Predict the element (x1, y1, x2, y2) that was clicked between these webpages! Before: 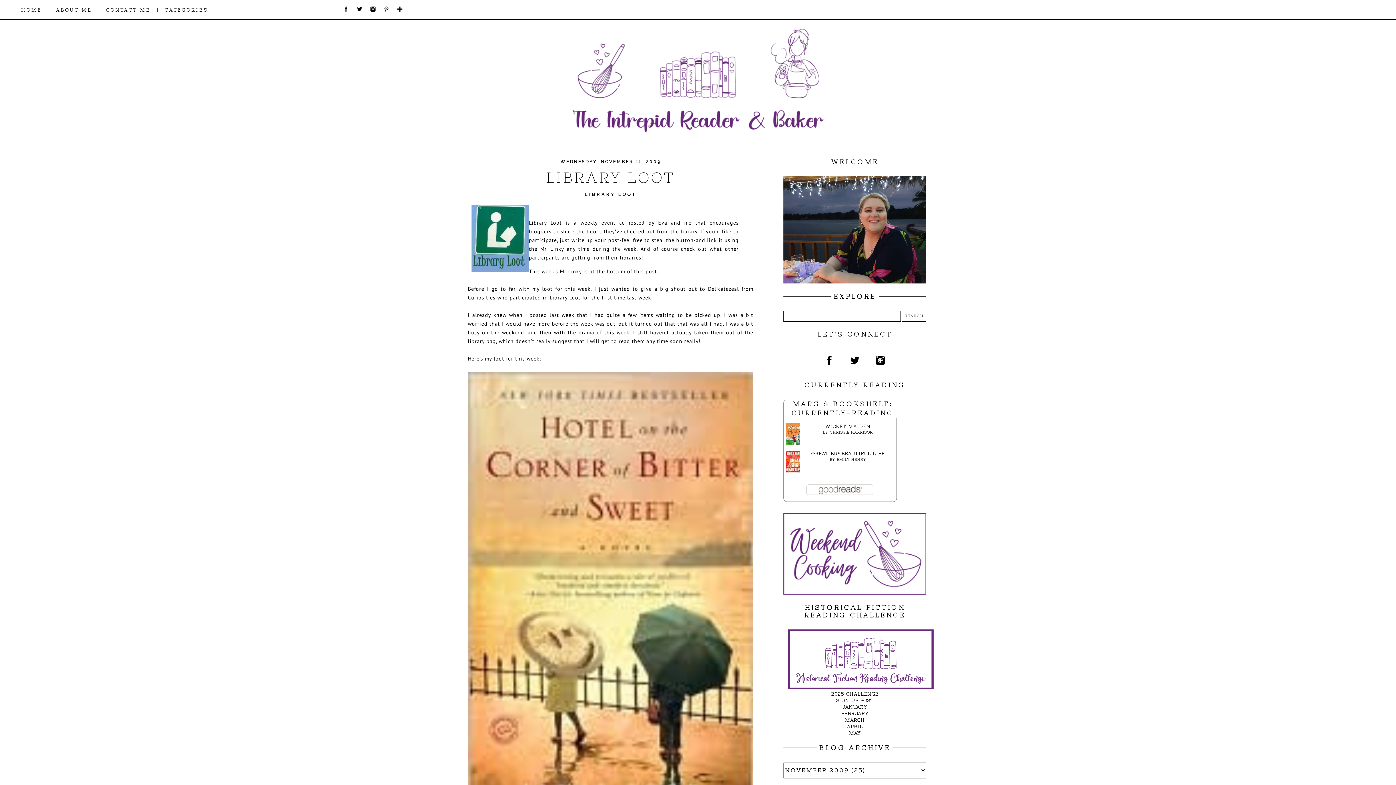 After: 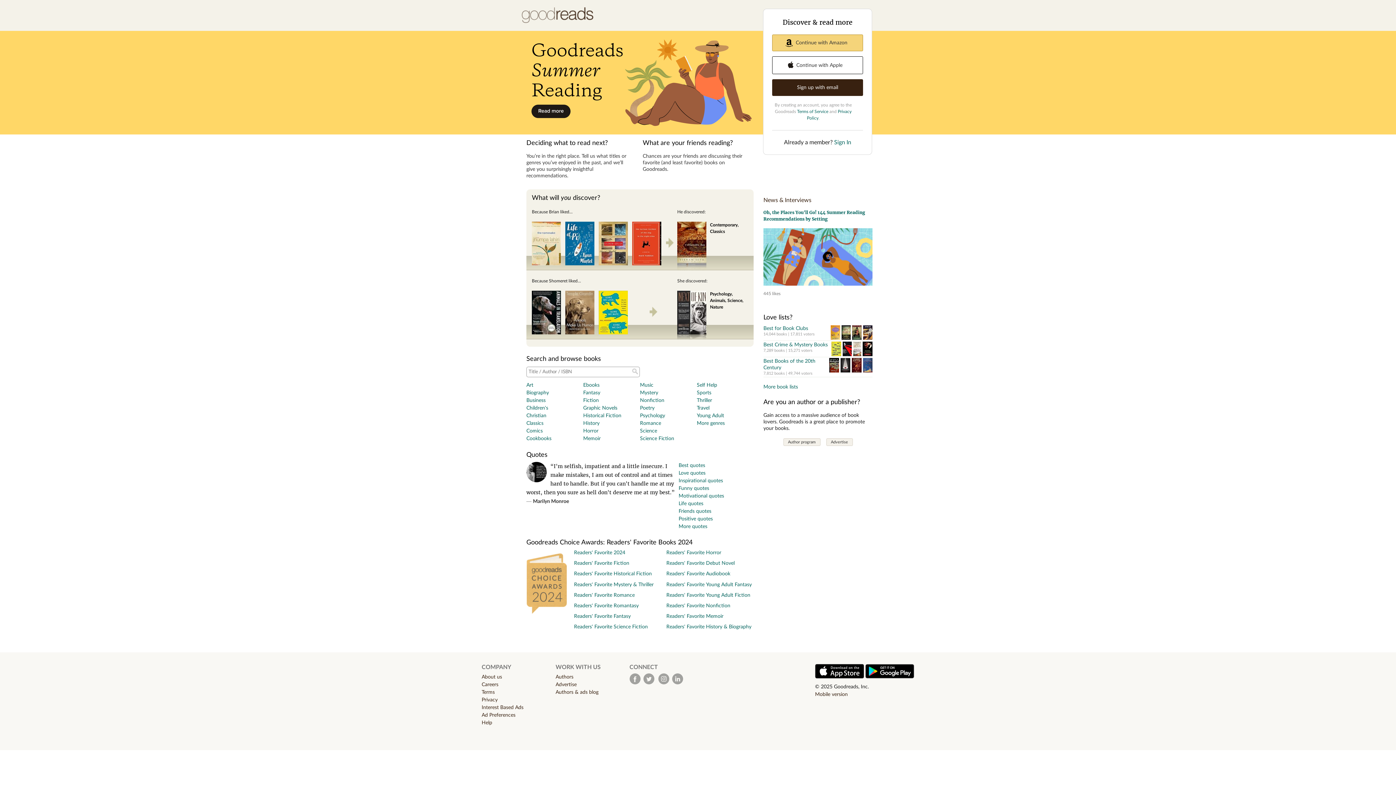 Action: bbox: (805, 491, 874, 497)